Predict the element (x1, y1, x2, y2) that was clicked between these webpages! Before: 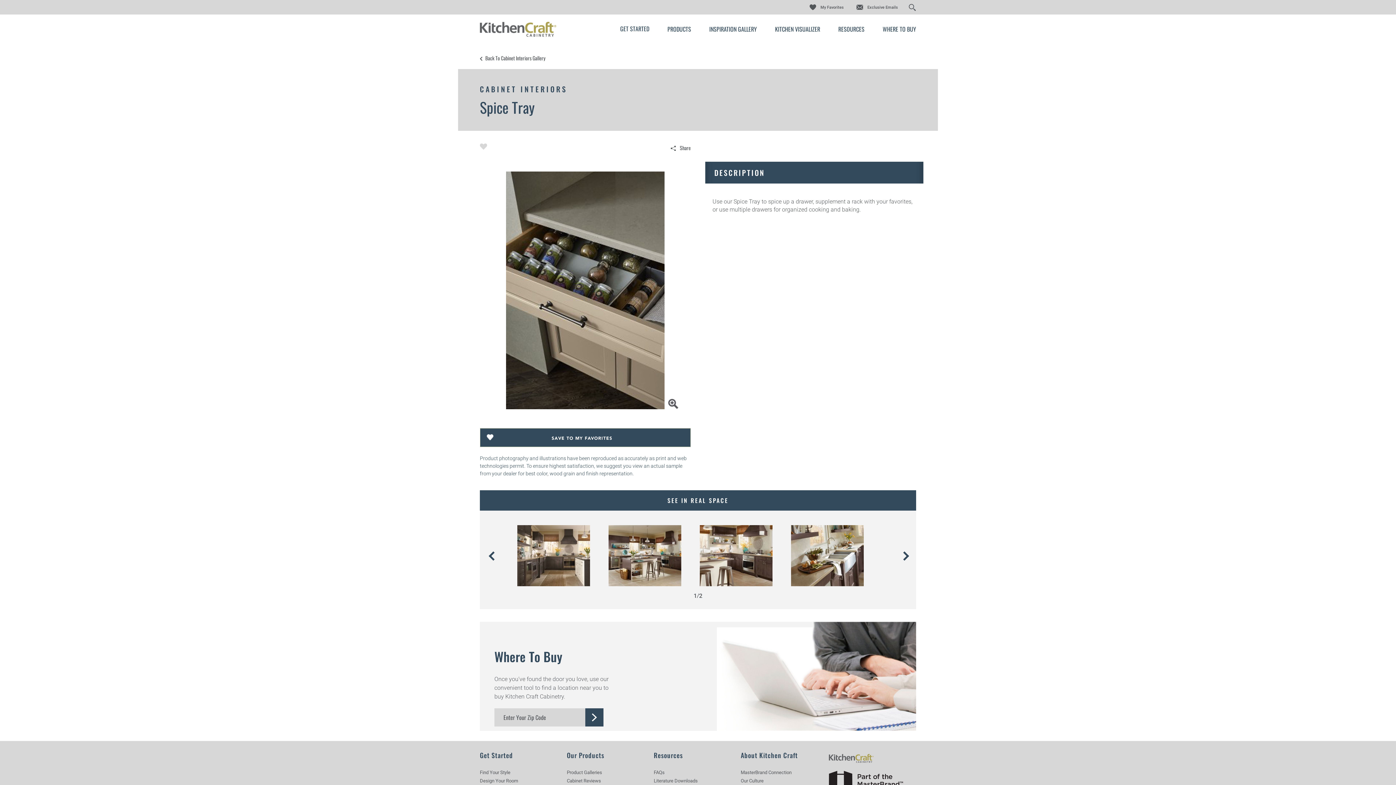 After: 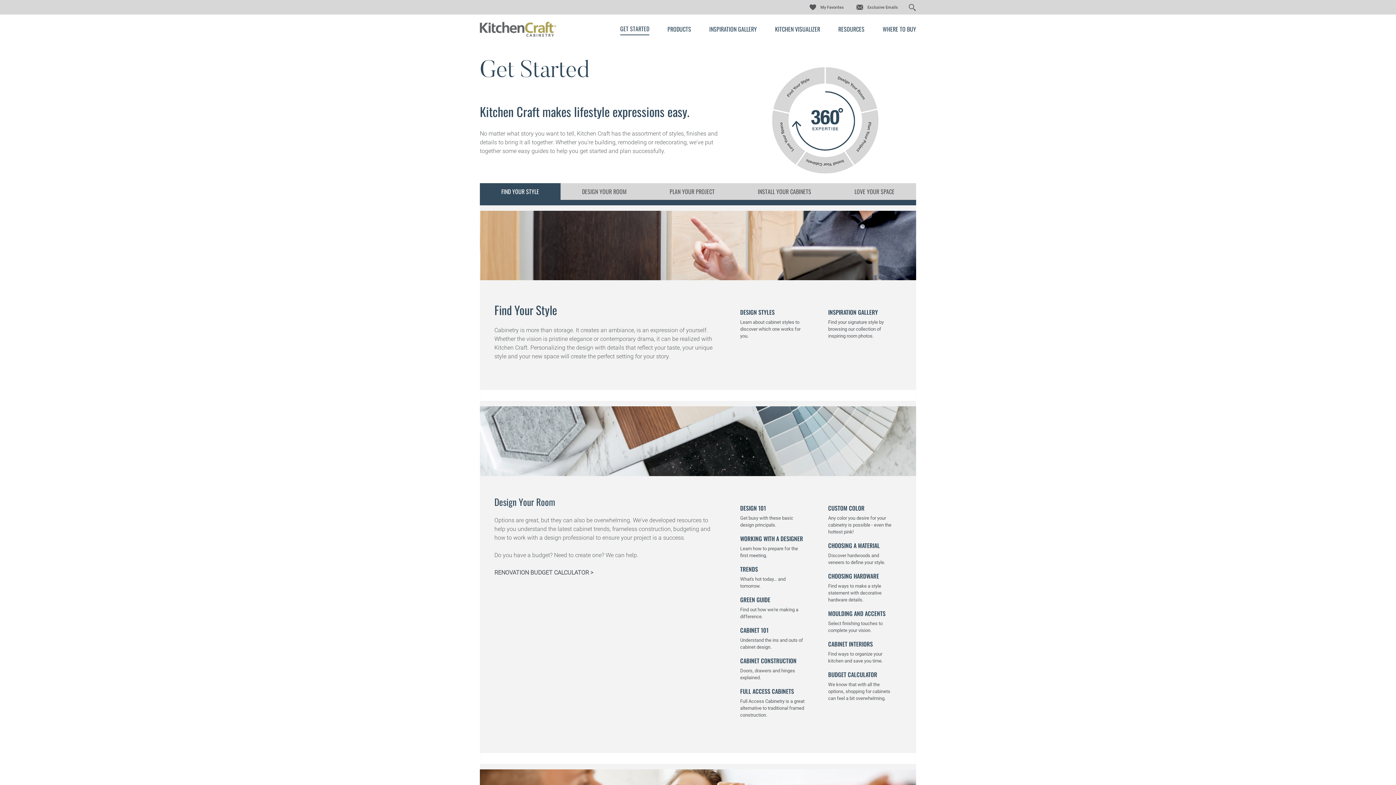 Action: label: Get Started bbox: (480, 751, 513, 760)